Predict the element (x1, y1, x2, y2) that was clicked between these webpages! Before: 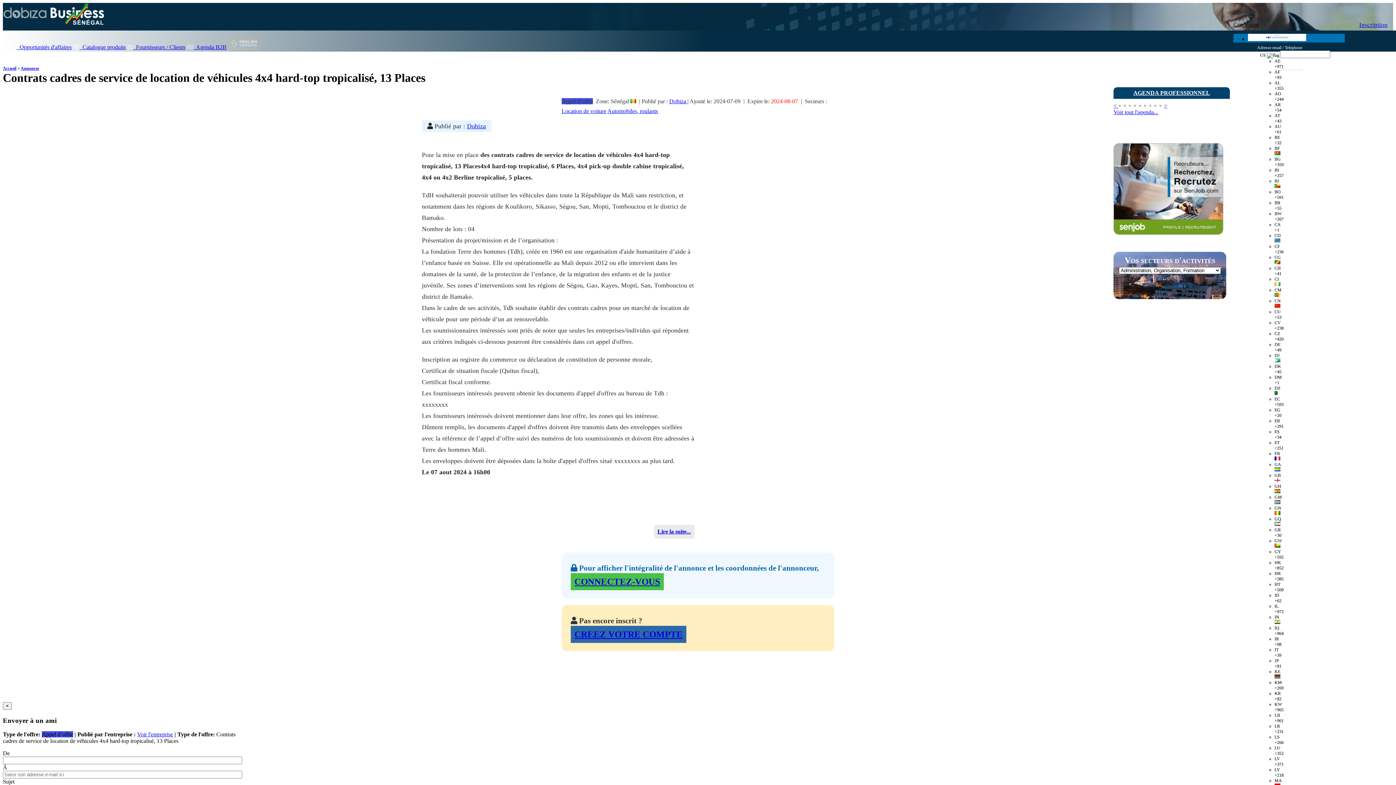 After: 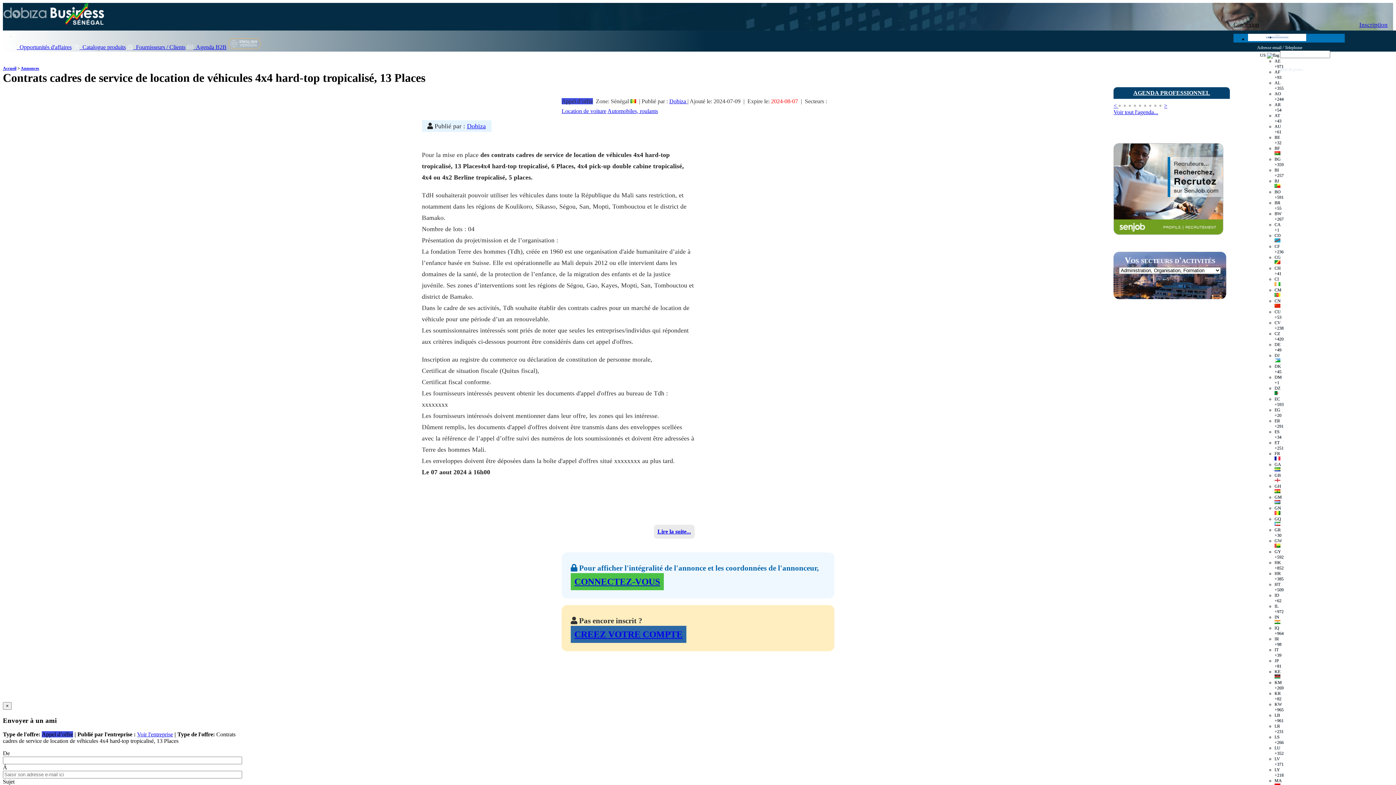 Action: bbox: (1113, 102, 1118, 108) label: < 